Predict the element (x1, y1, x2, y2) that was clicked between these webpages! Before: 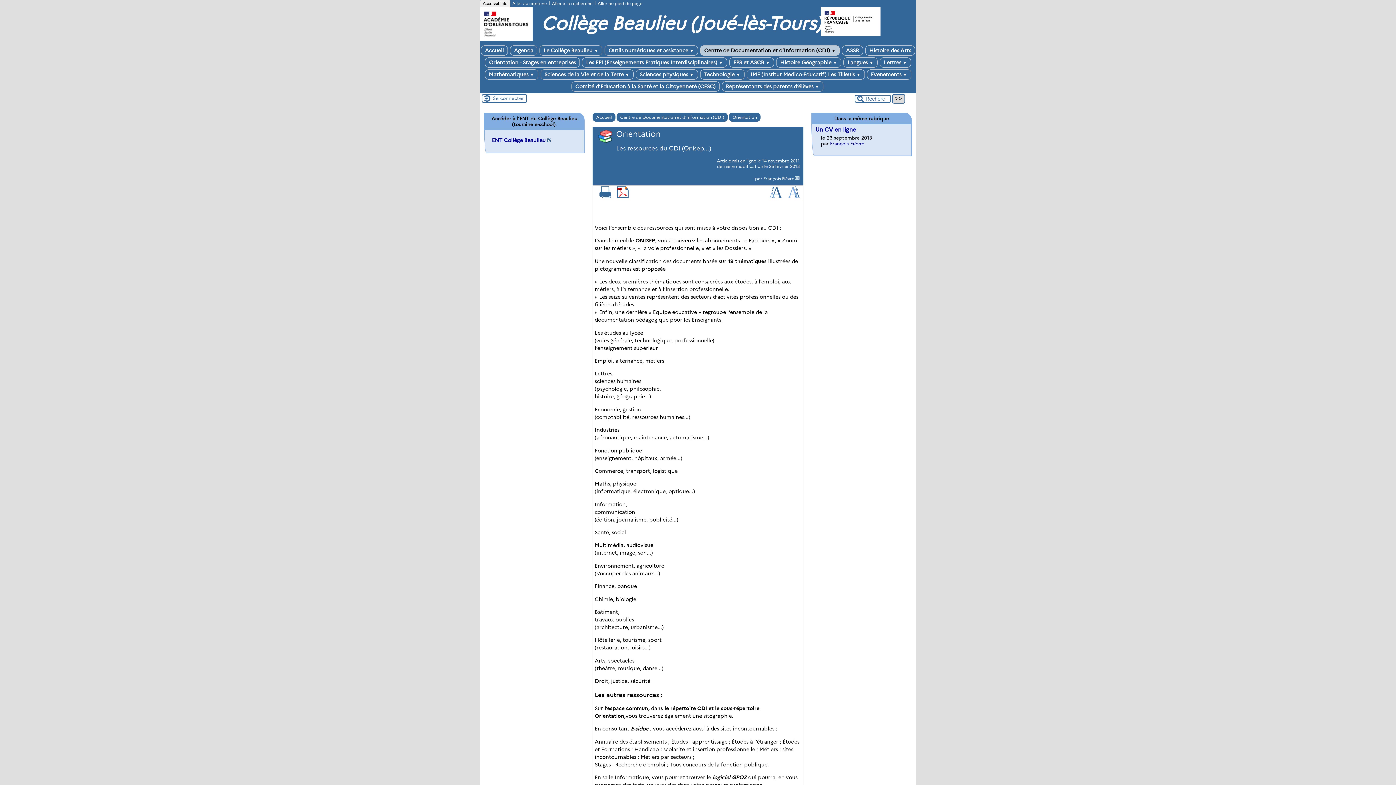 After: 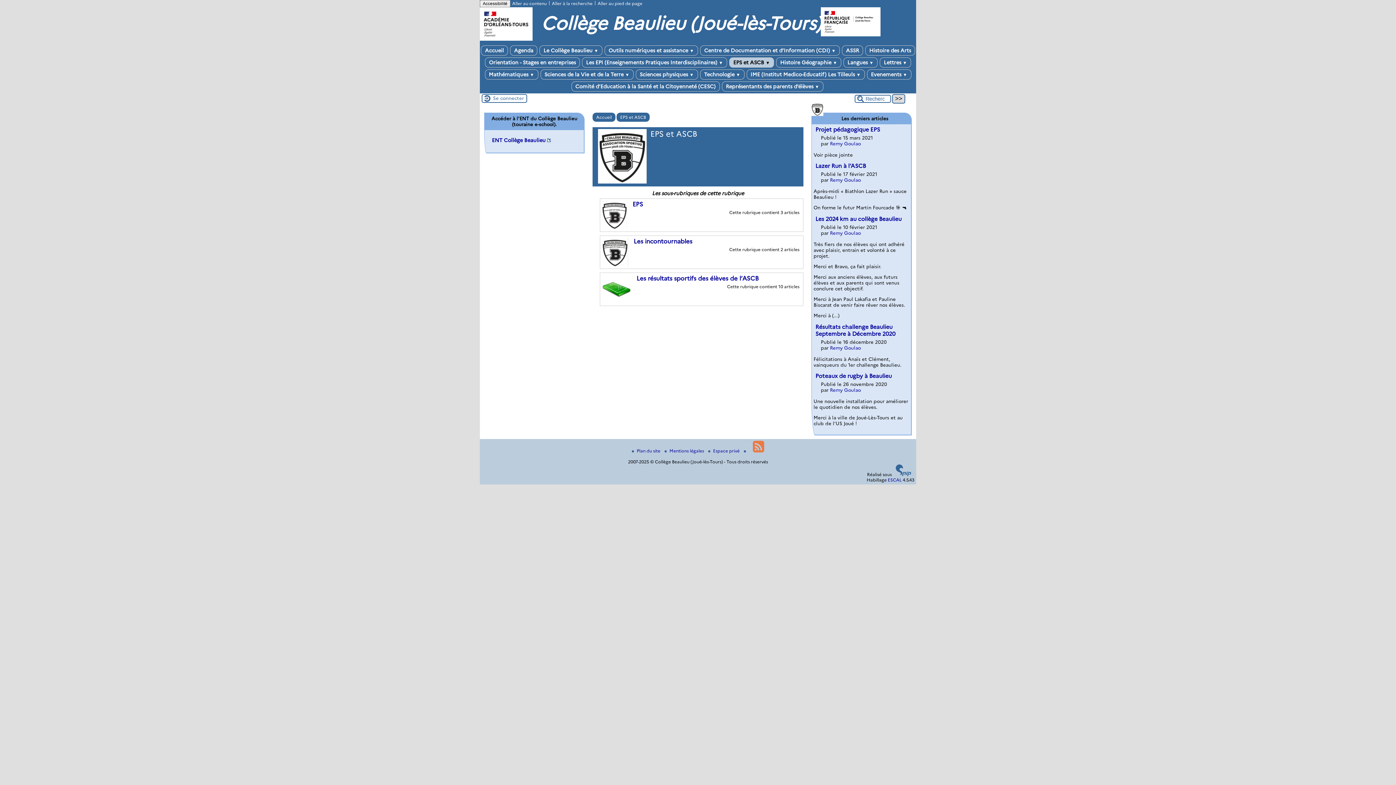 Action: bbox: (729, 57, 774, 67) label: EPS et ASCB ▼